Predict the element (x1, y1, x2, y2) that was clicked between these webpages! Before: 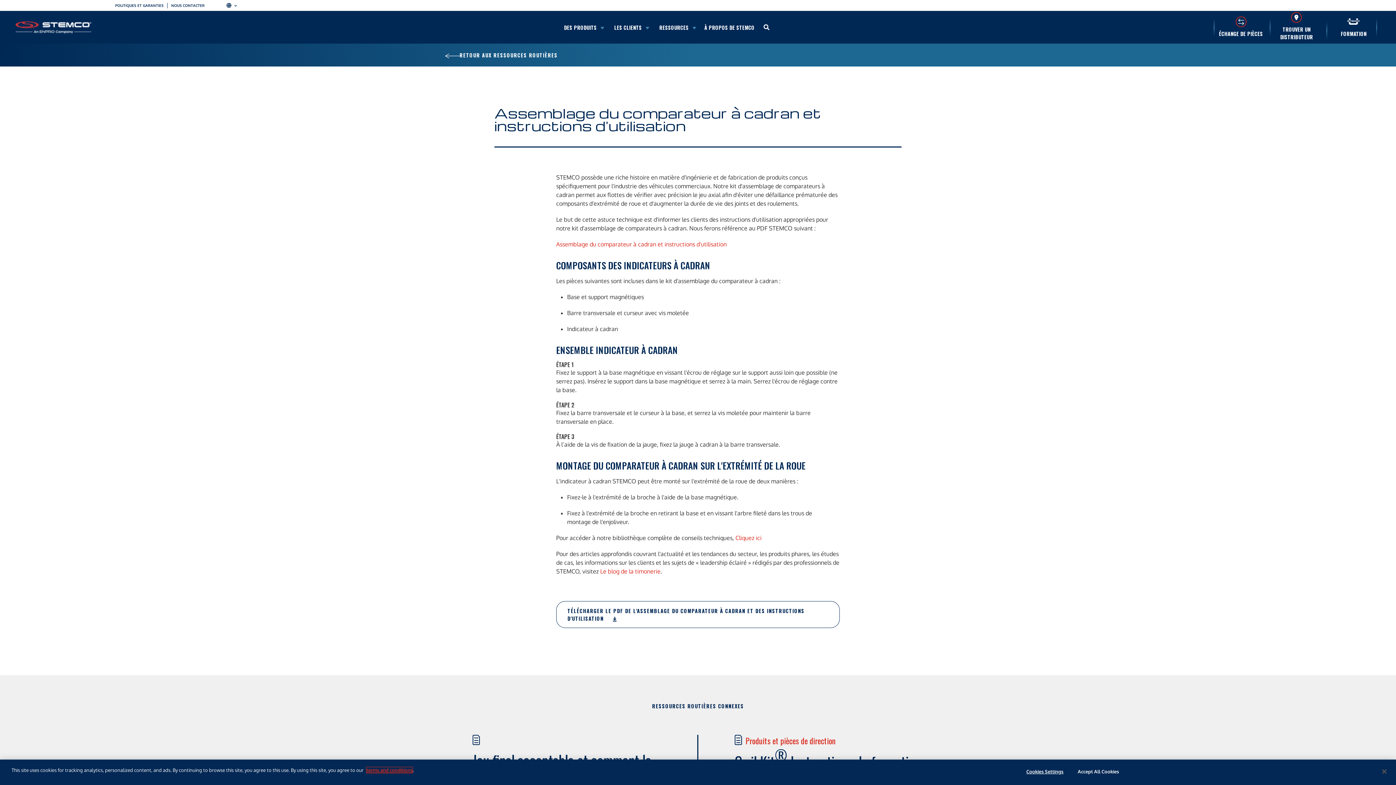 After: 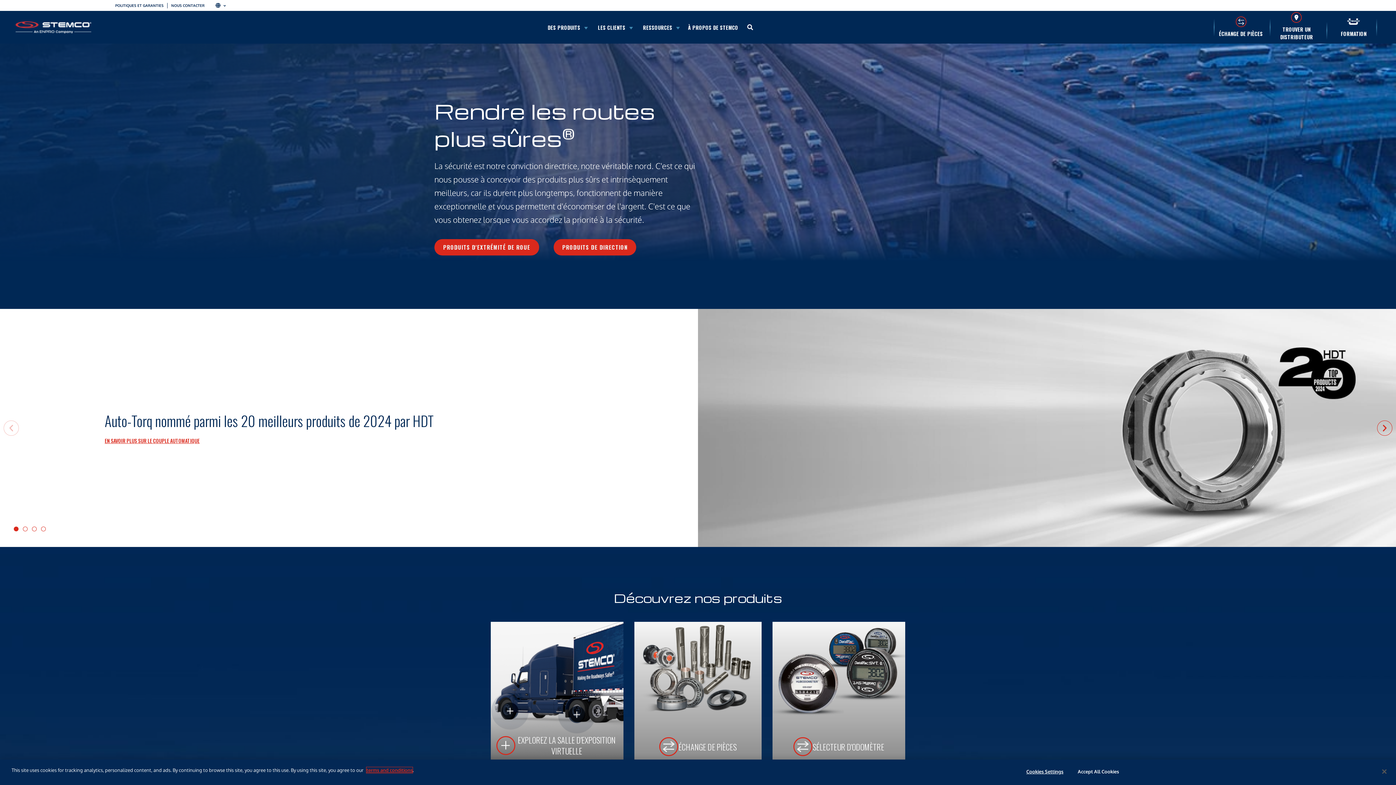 Action: bbox: (15, 21, 91, 33)